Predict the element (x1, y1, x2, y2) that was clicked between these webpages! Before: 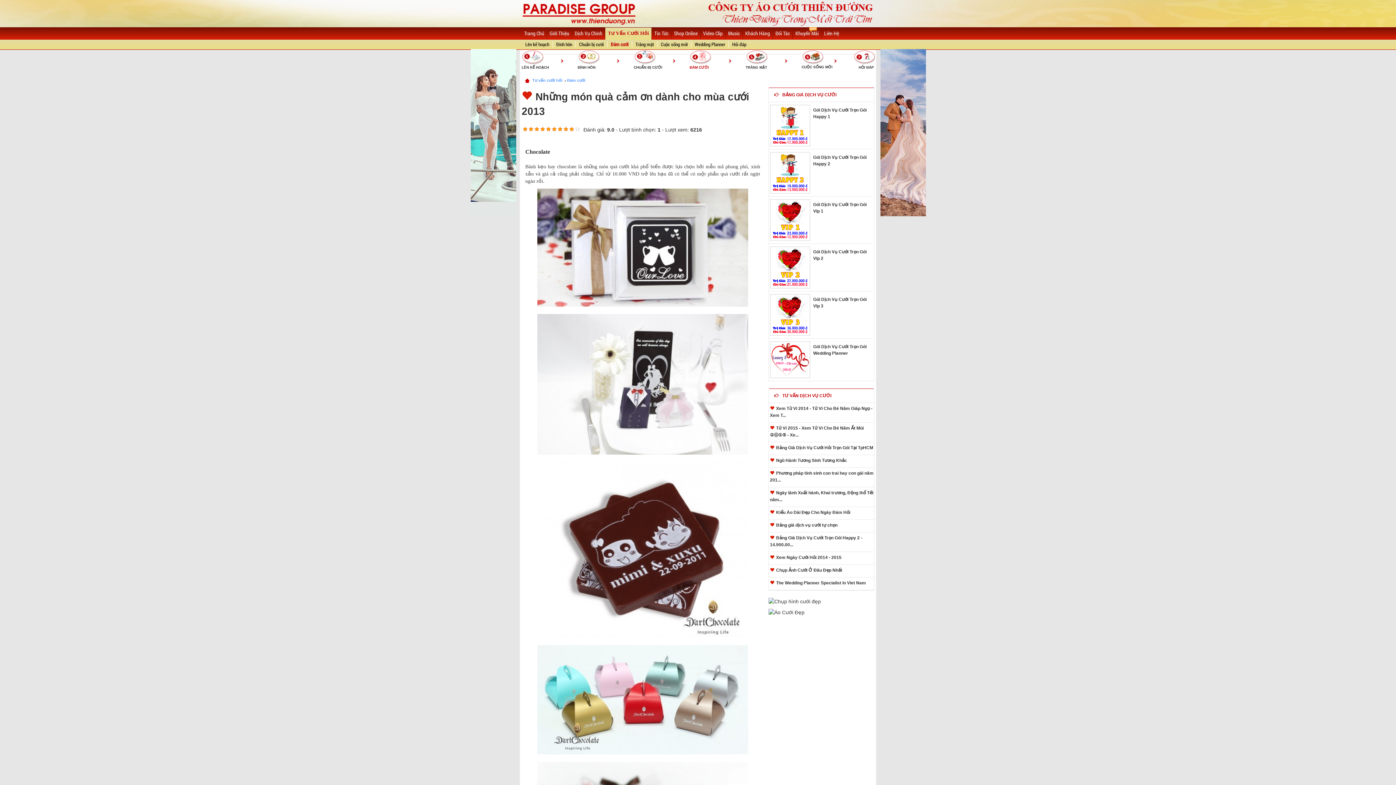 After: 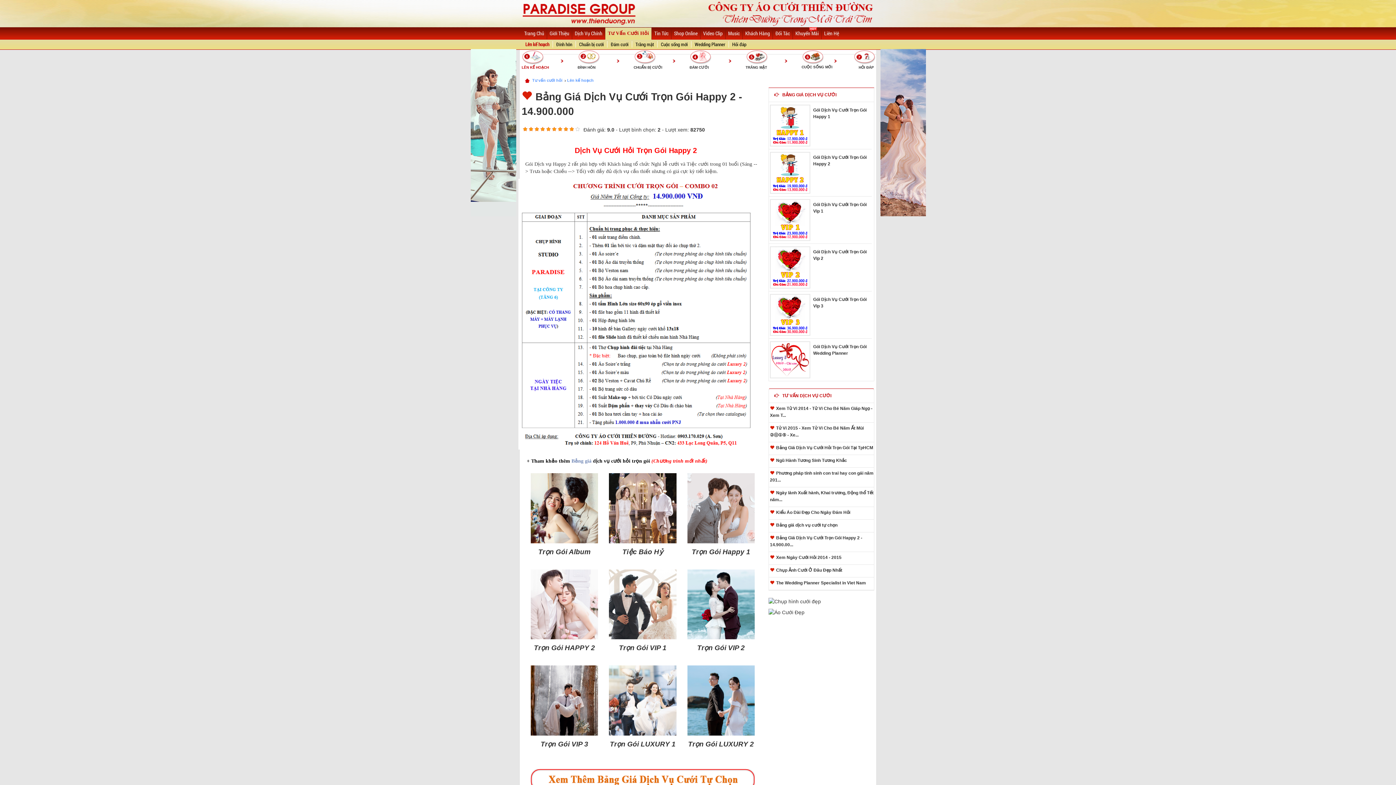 Action: bbox: (770, 104, 810, 146)